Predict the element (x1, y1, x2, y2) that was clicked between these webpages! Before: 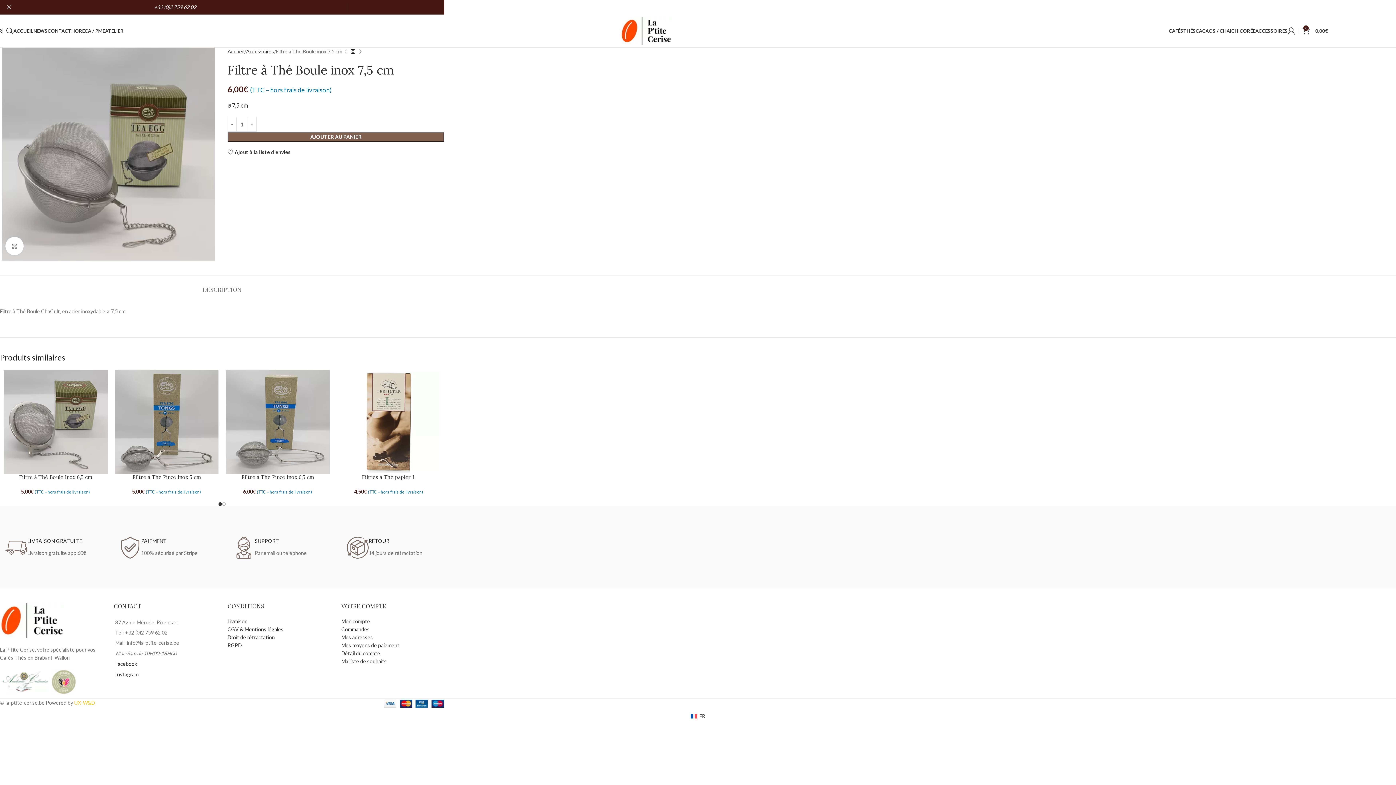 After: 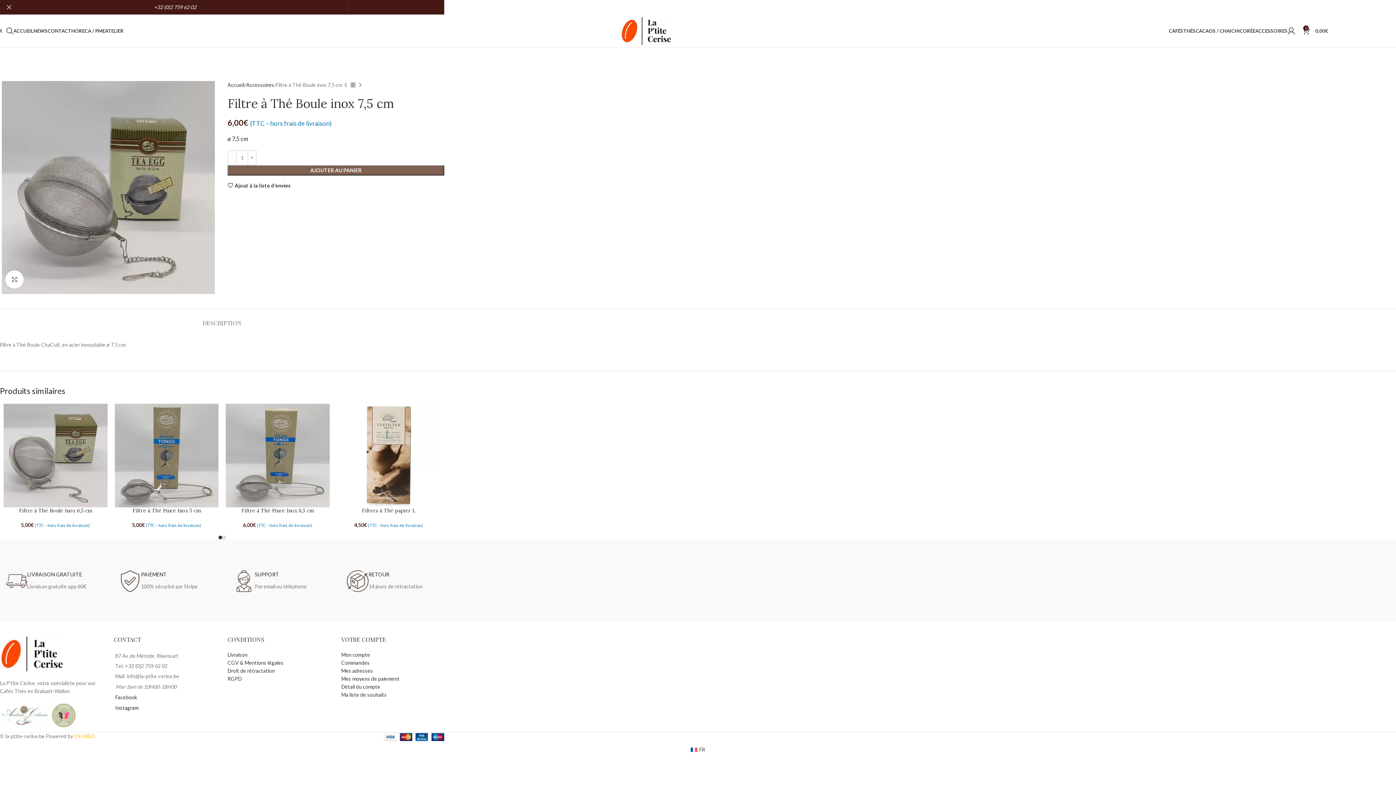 Action: bbox: (115, 671, 138, 677) label: Instagram